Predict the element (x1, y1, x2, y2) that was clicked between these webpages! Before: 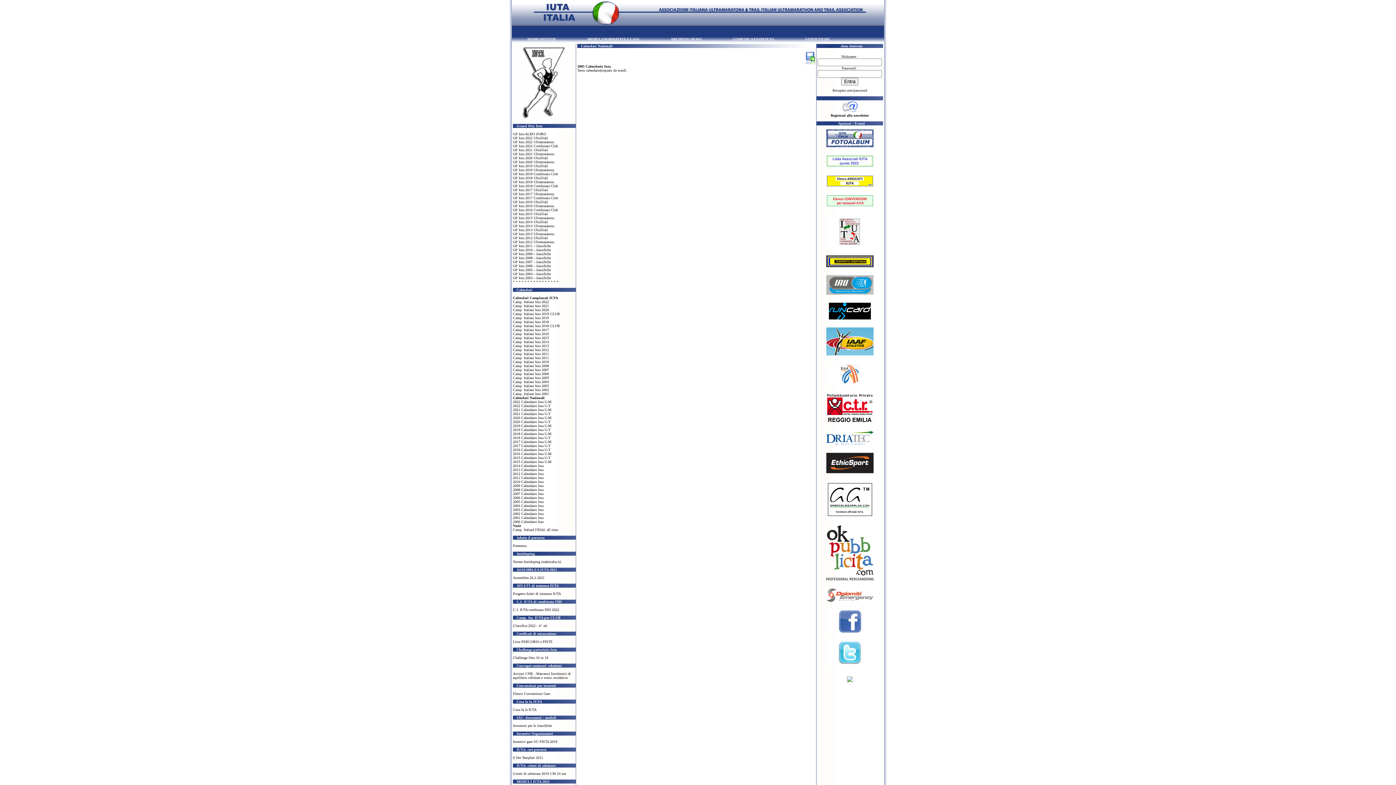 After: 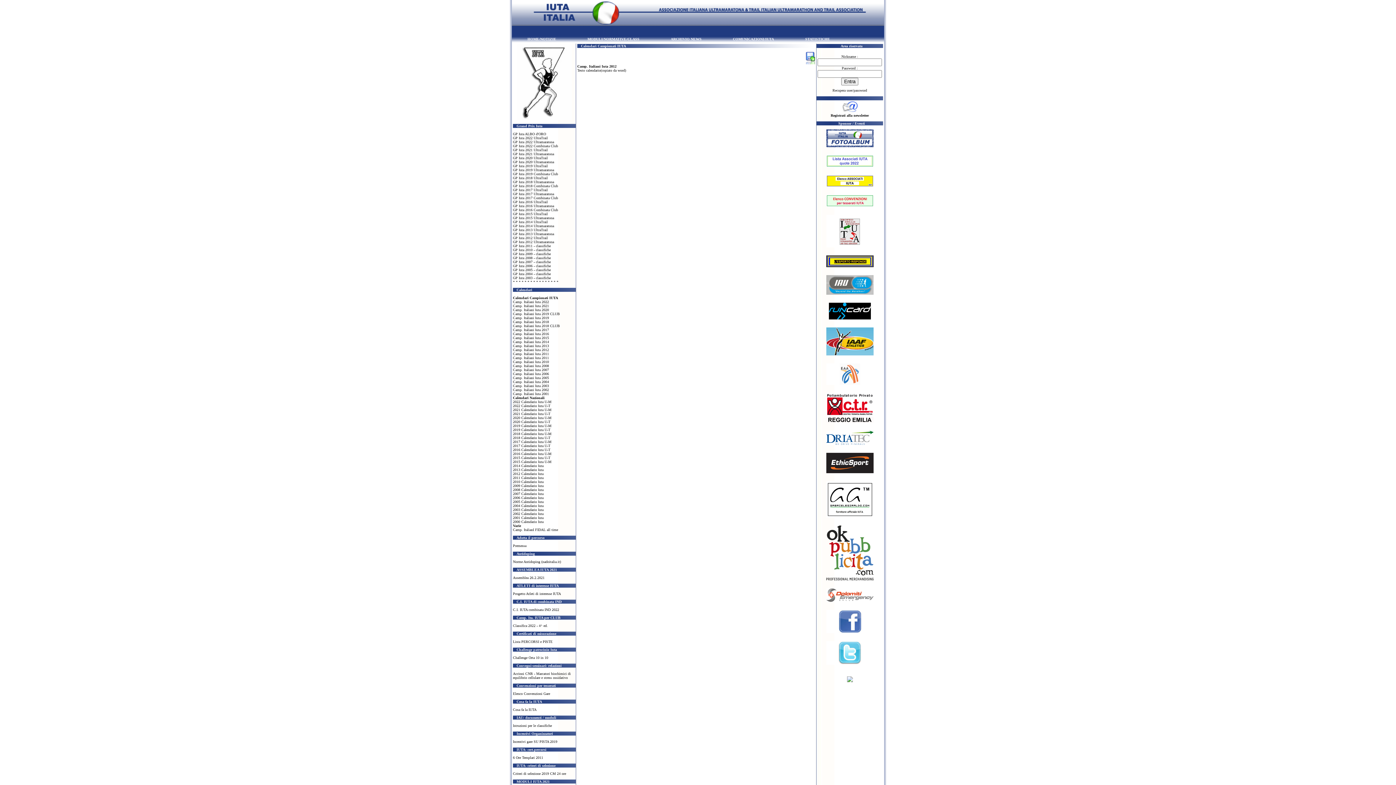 Action: bbox: (513, 348, 549, 352) label: Camp. Italiani Iuta 2012